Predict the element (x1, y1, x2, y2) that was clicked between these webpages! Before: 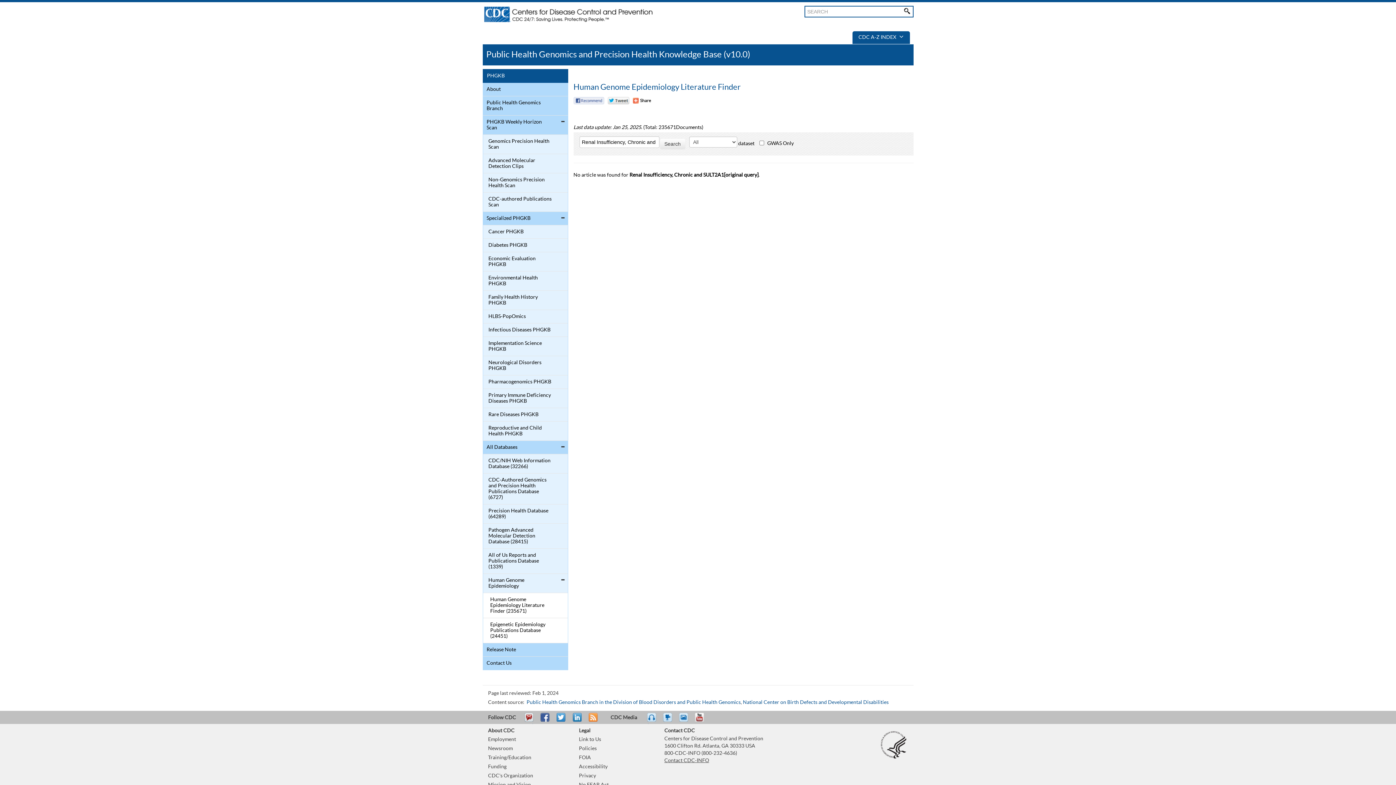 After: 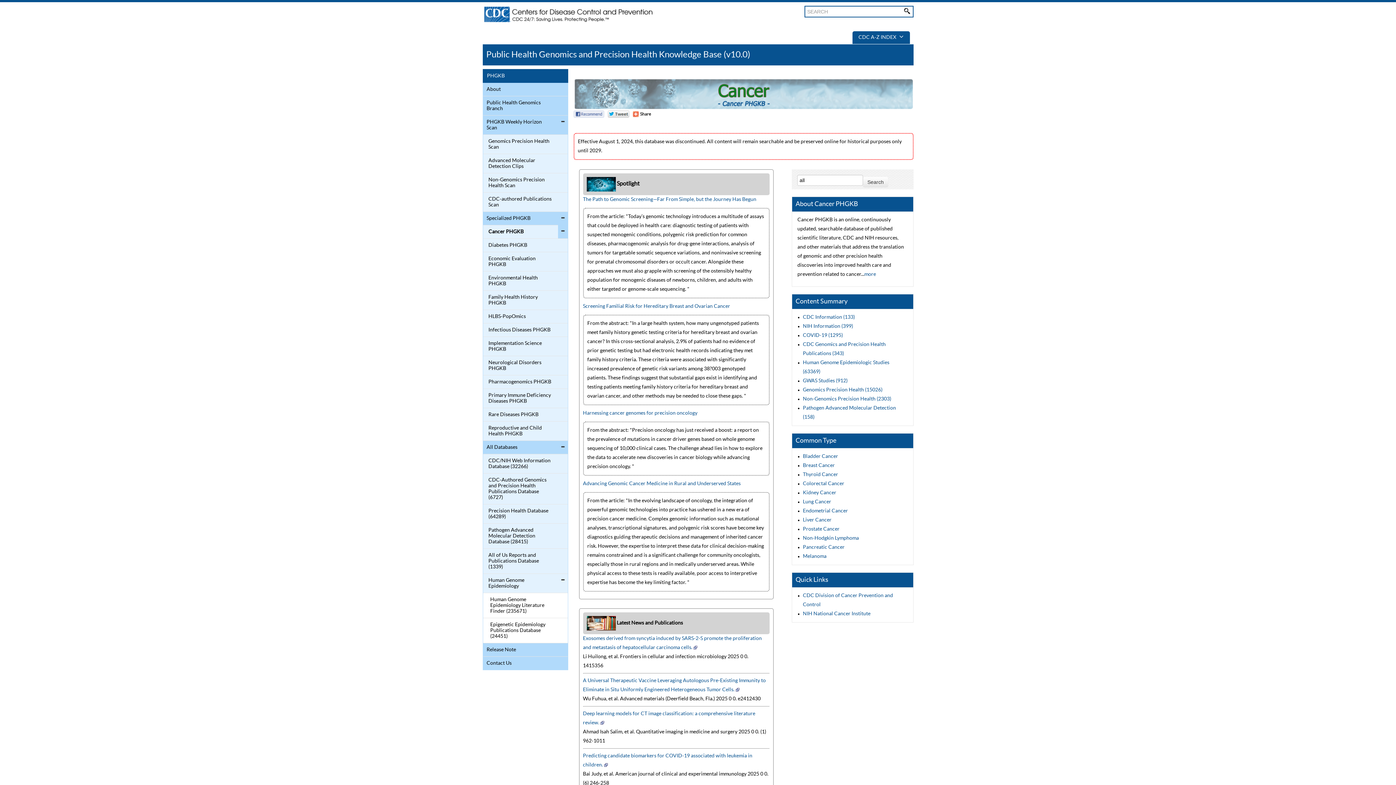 Action: label: Cancer PHGKB bbox: (484, 227, 552, 236)